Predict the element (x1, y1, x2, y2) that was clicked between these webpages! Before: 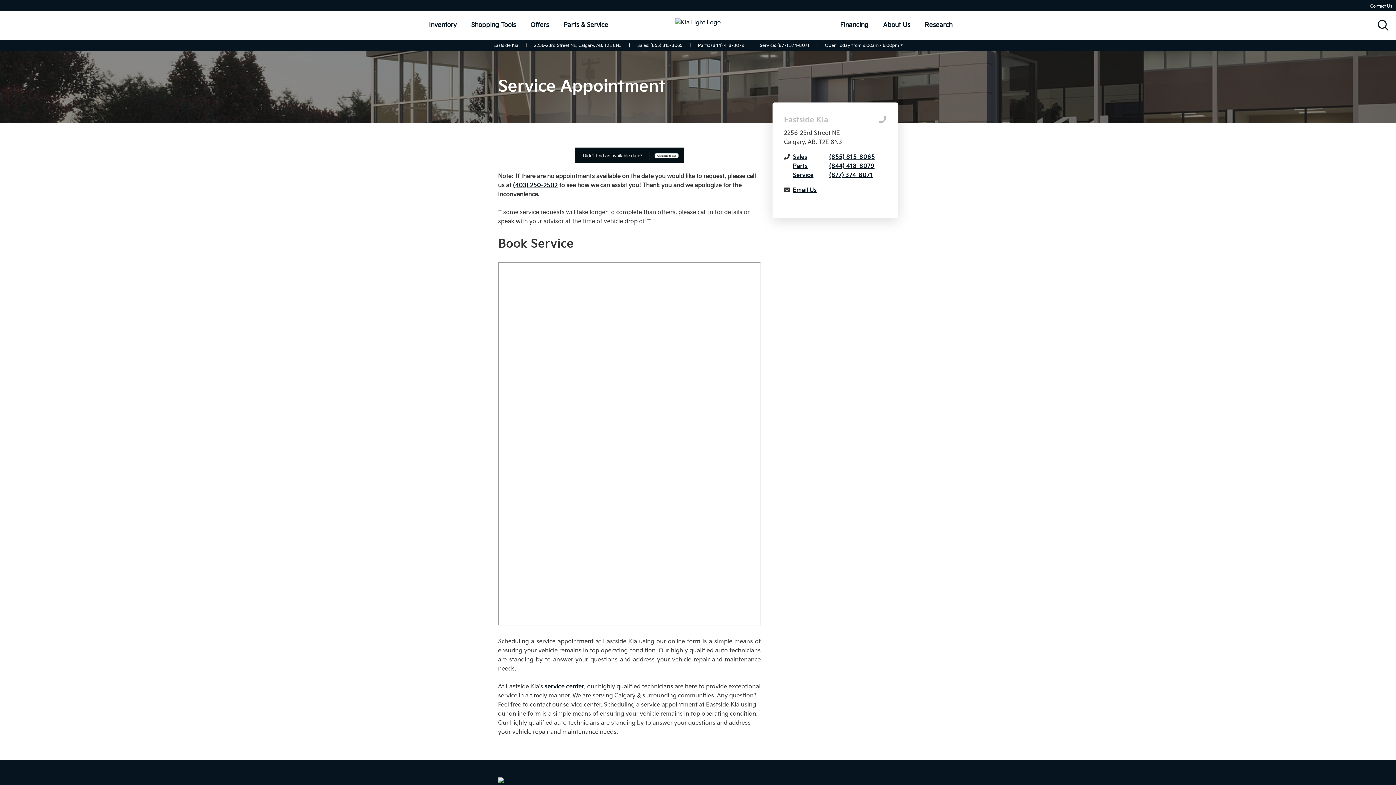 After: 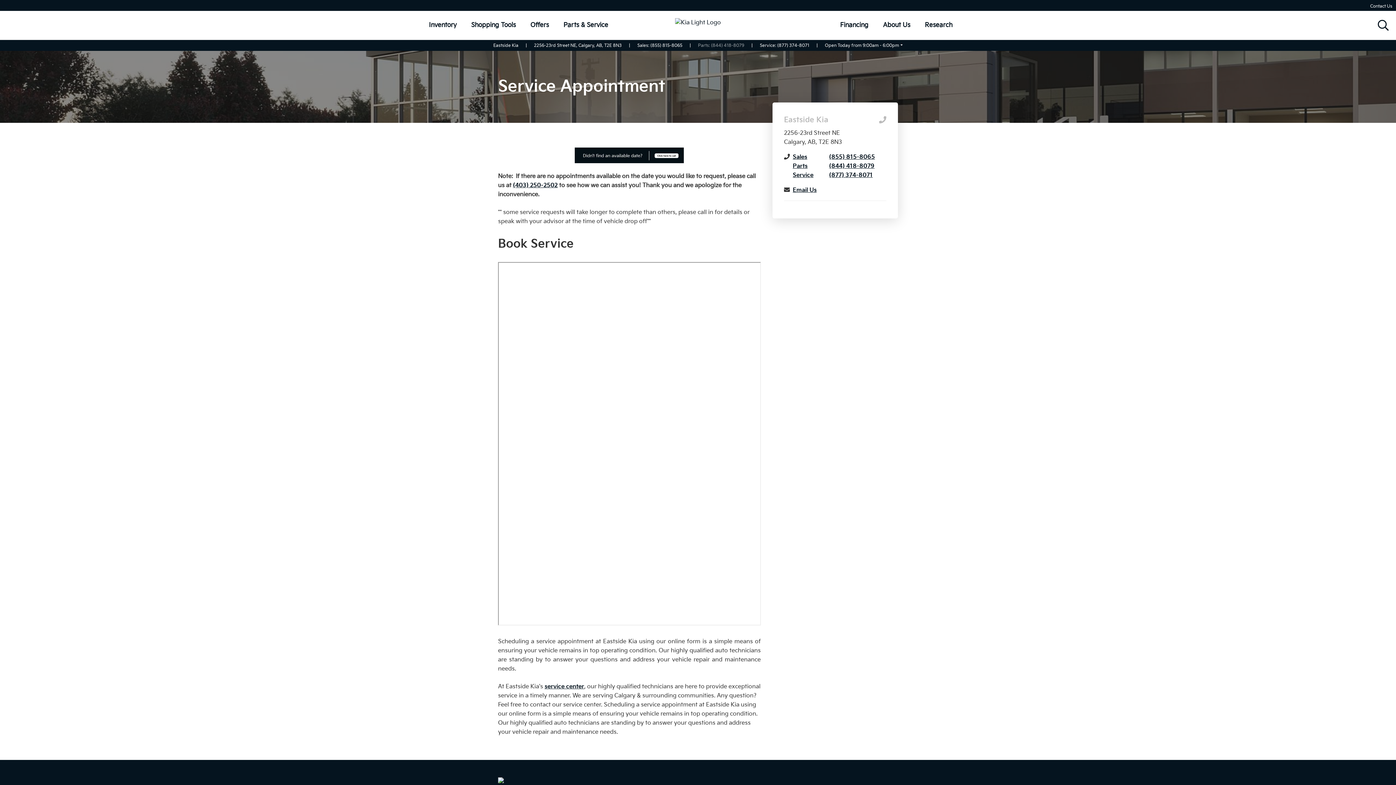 Action: bbox: (698, 42, 744, 48) label: Parts: (844) 418-8079